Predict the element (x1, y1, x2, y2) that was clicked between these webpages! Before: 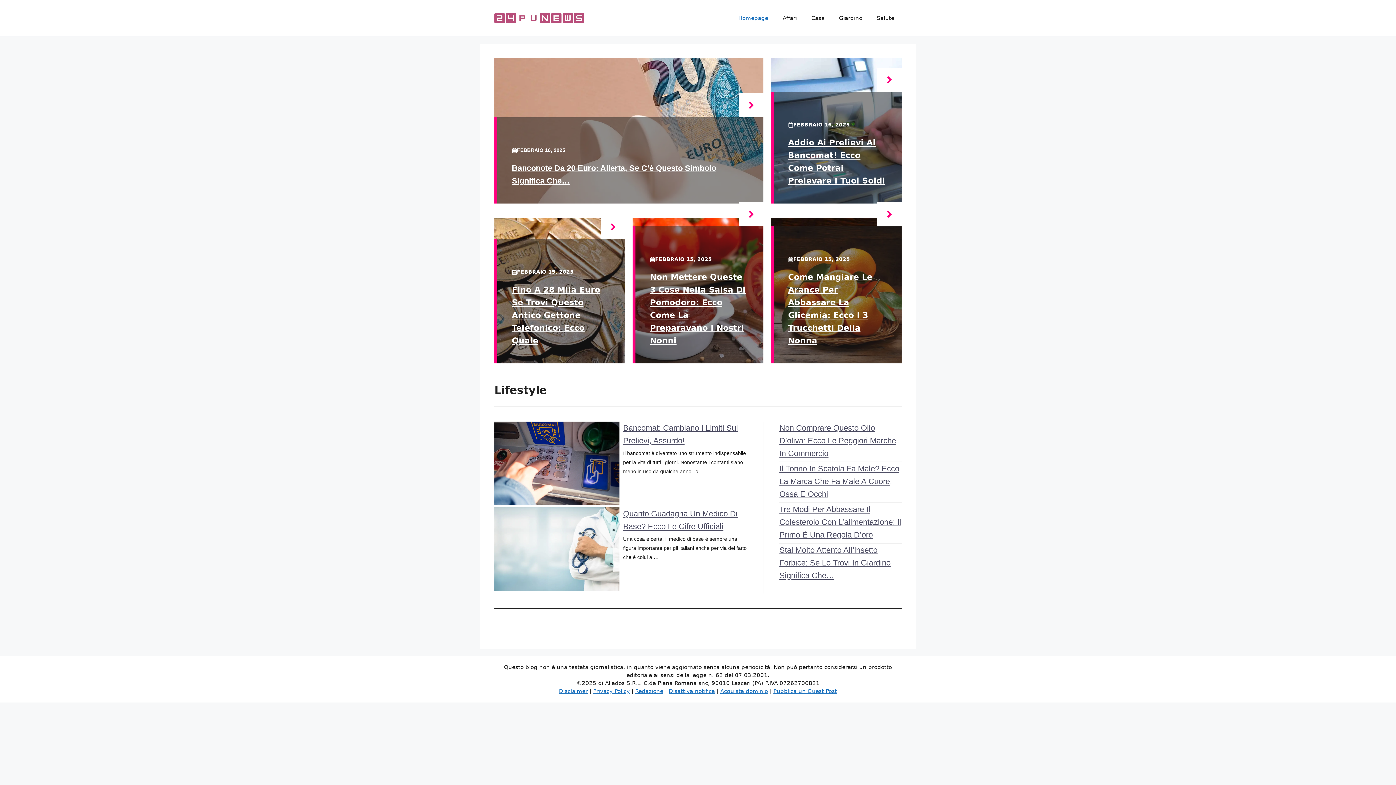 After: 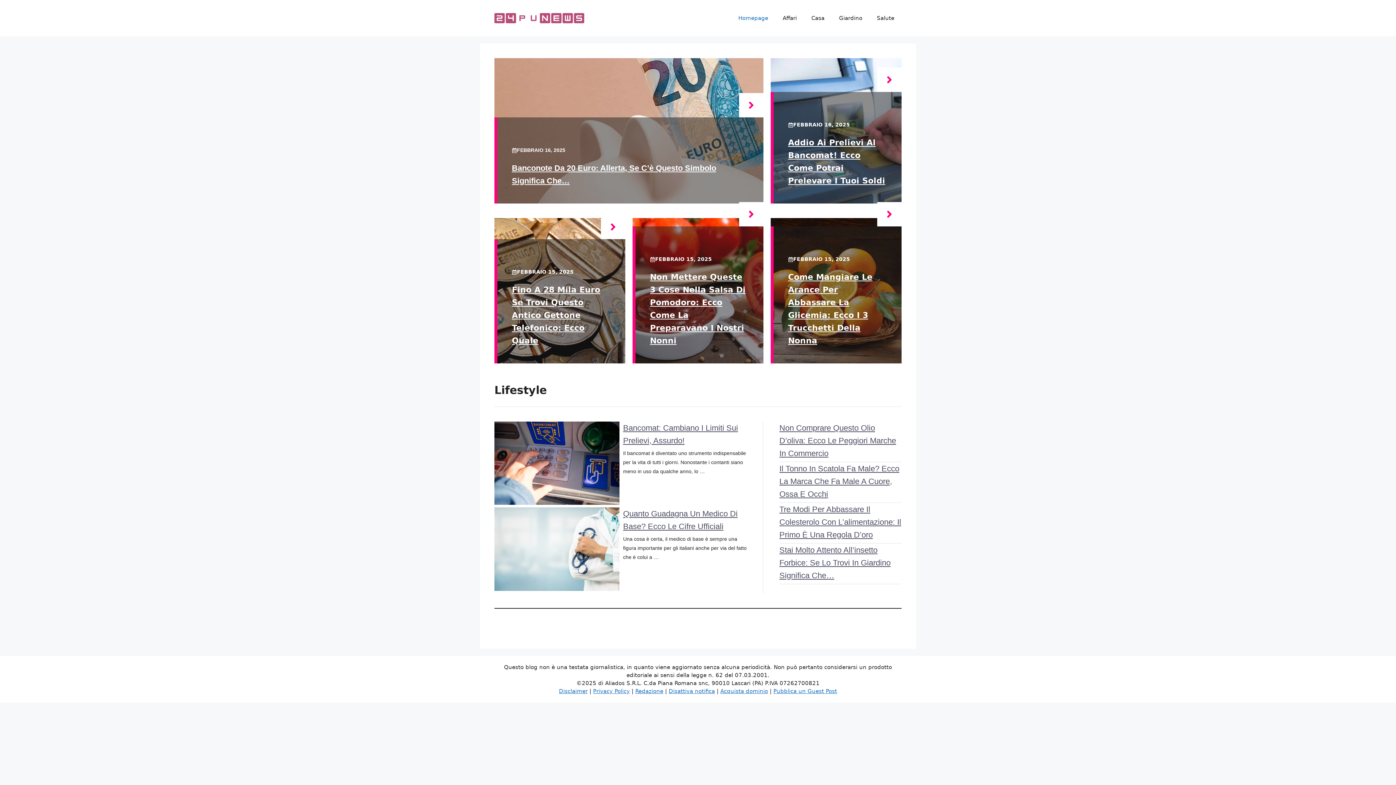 Action: label: Homepage bbox: (731, 7, 775, 29)